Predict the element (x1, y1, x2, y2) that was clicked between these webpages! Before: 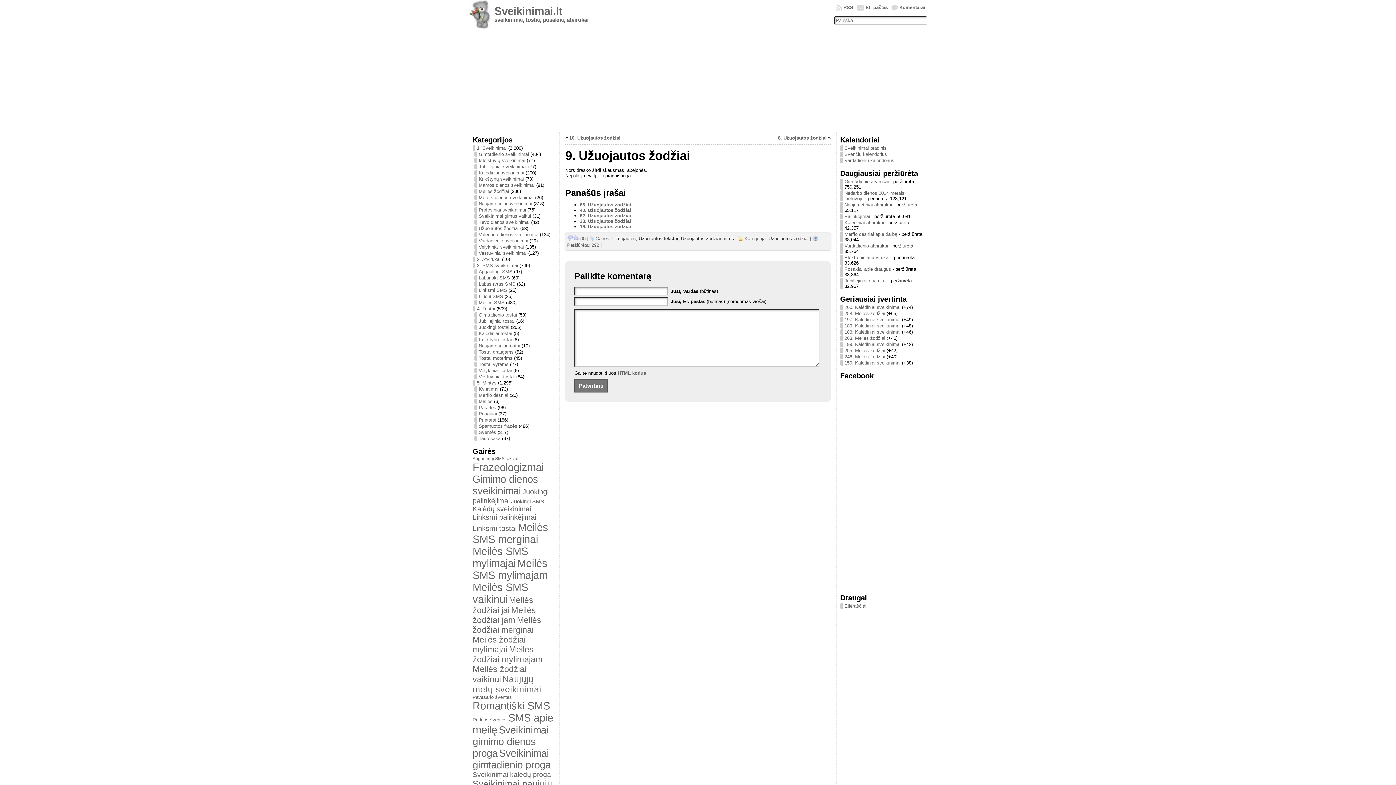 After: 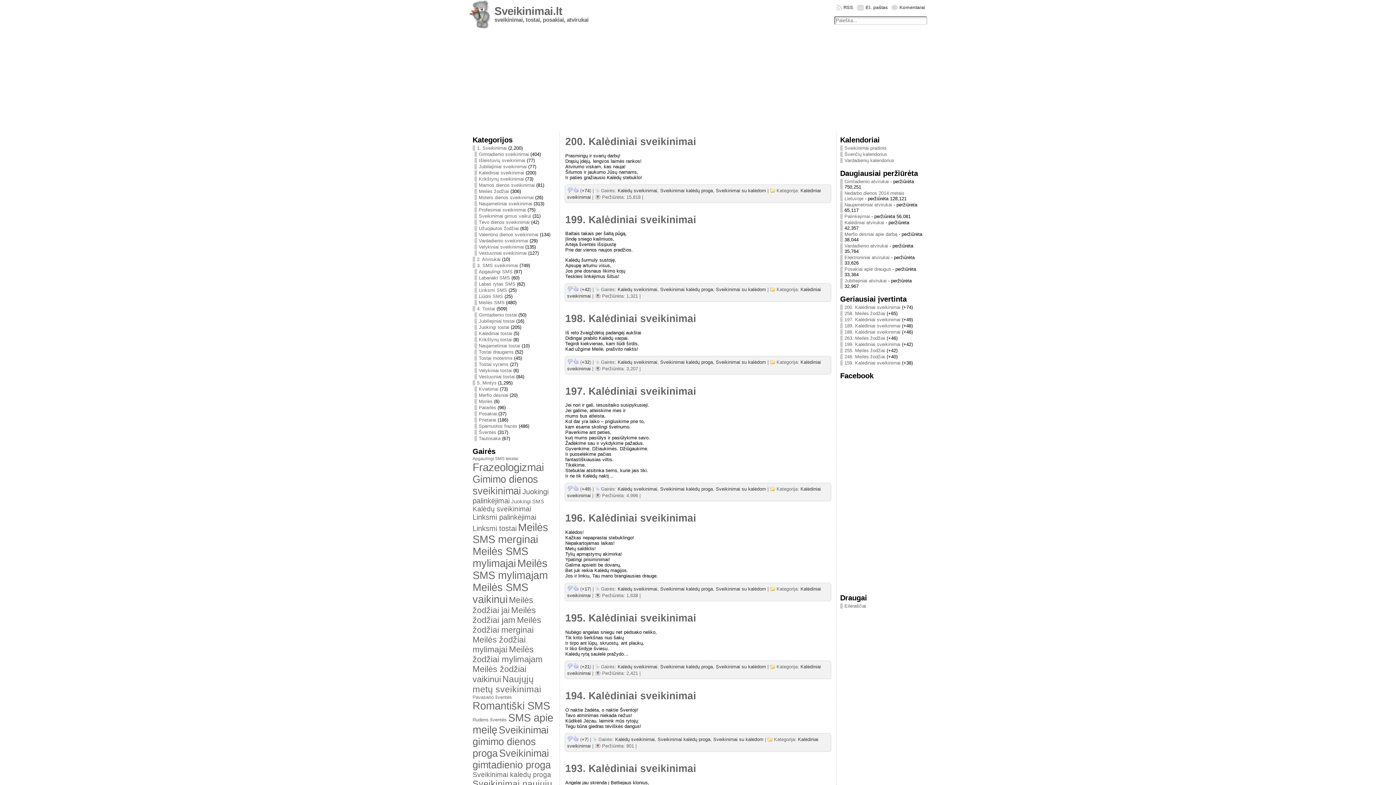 Action: label: Kalėdų sveikinimai bbox: (472, 505, 531, 513)